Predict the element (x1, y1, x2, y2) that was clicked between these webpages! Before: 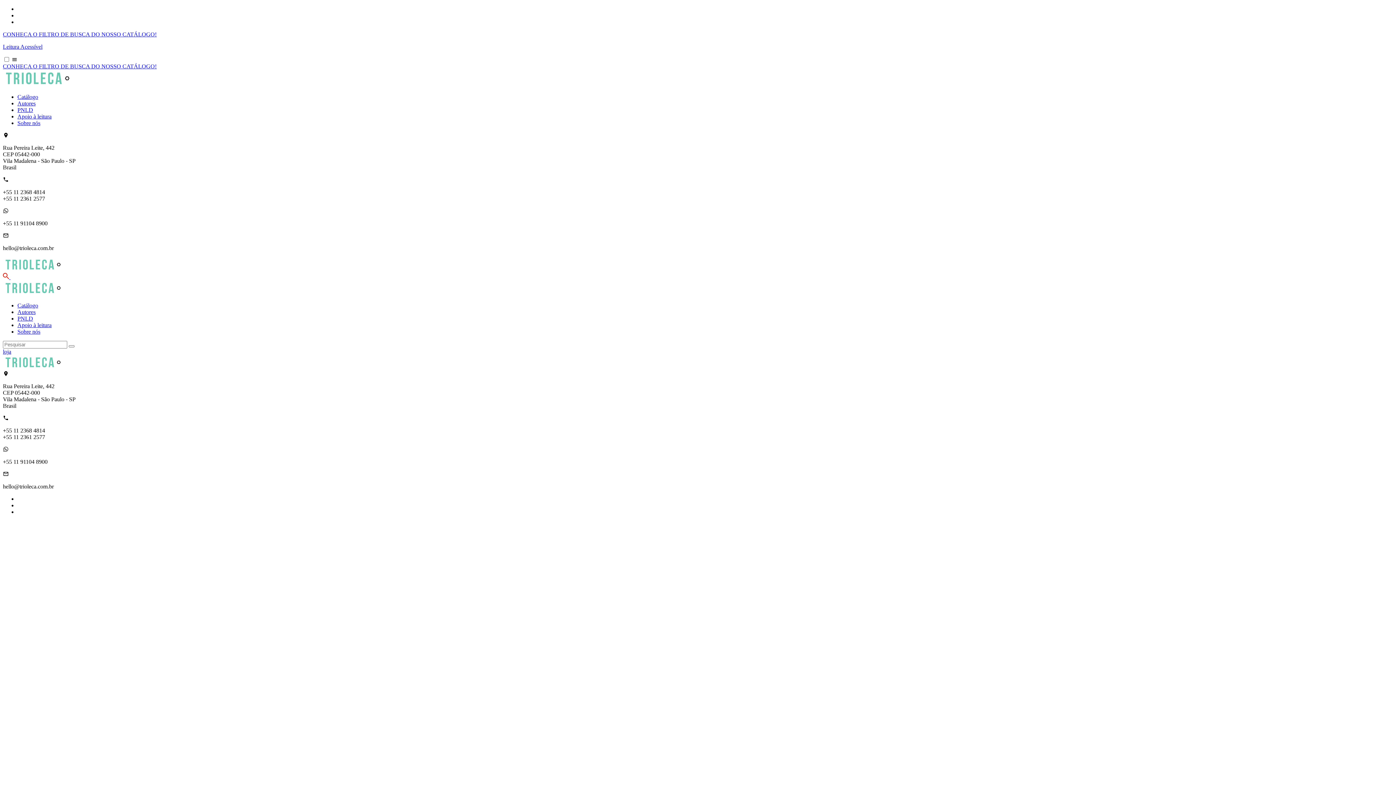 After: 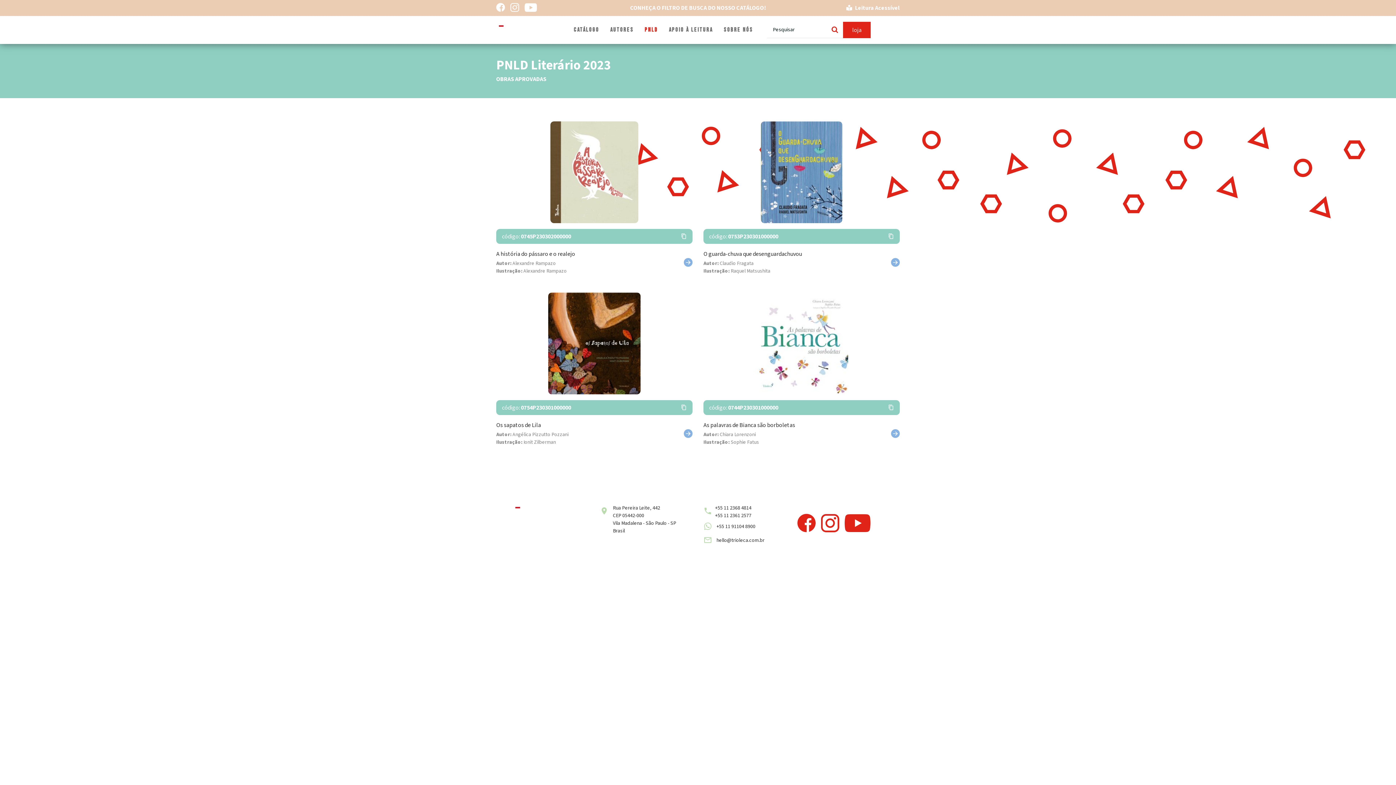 Action: label: PNLD bbox: (17, 315, 33, 321)